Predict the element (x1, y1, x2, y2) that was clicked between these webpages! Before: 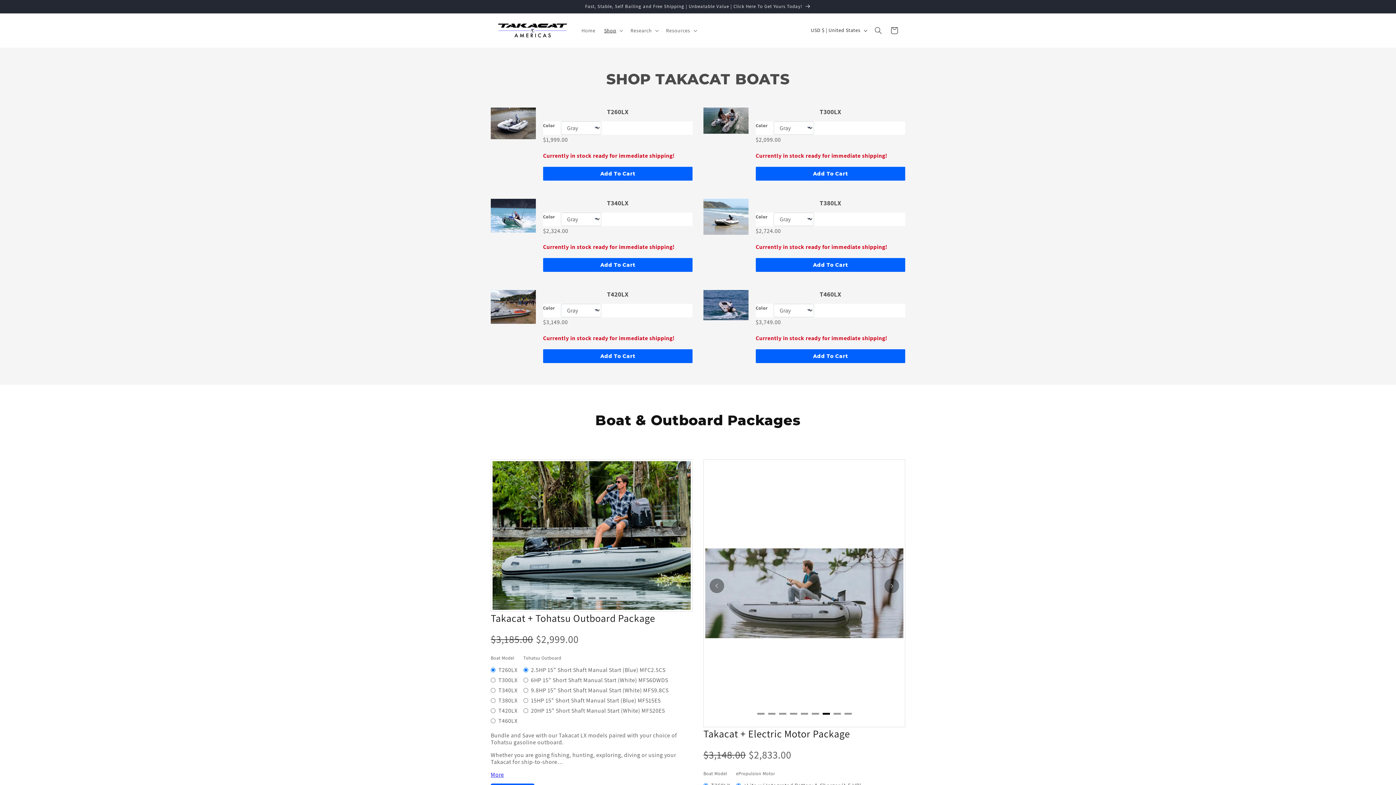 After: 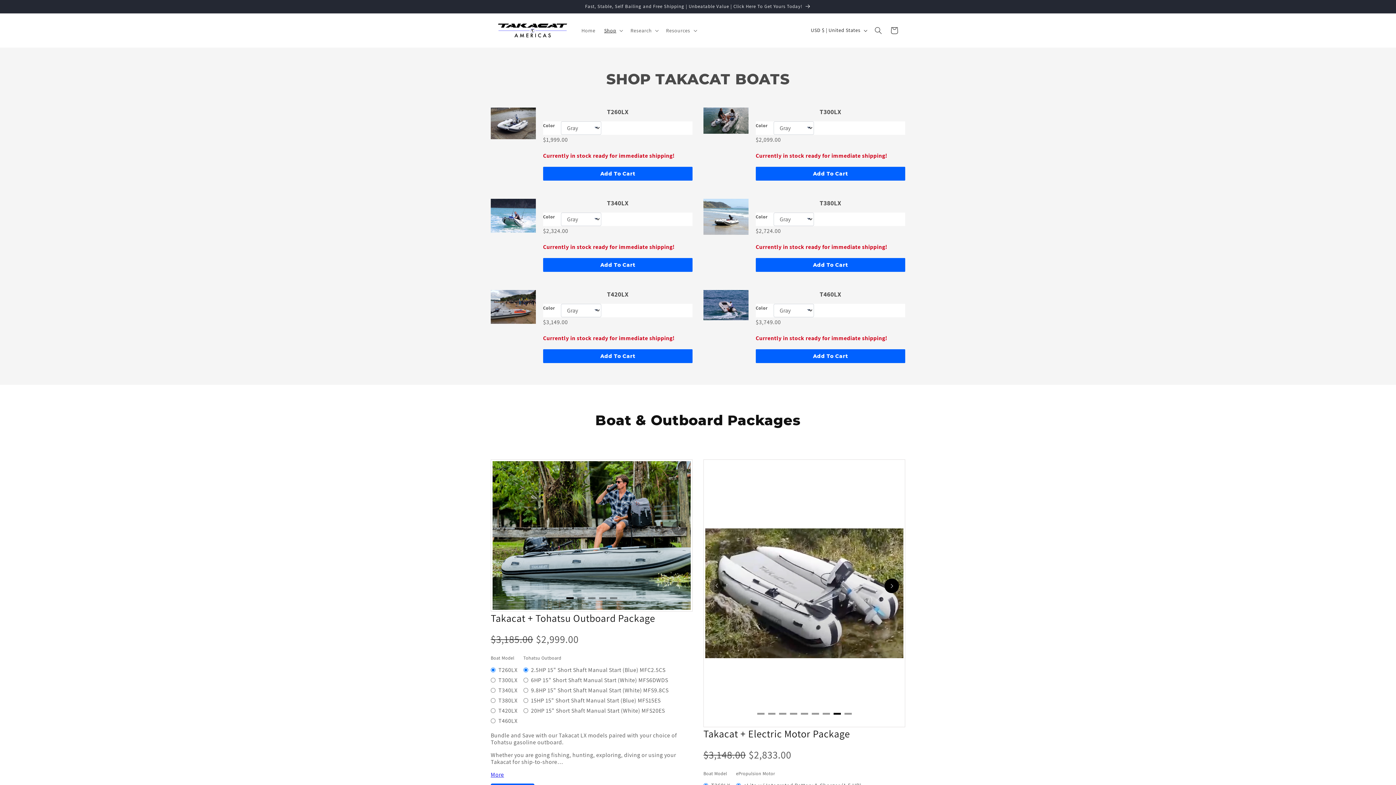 Action: bbox: (884, 579, 899, 593) label: Next